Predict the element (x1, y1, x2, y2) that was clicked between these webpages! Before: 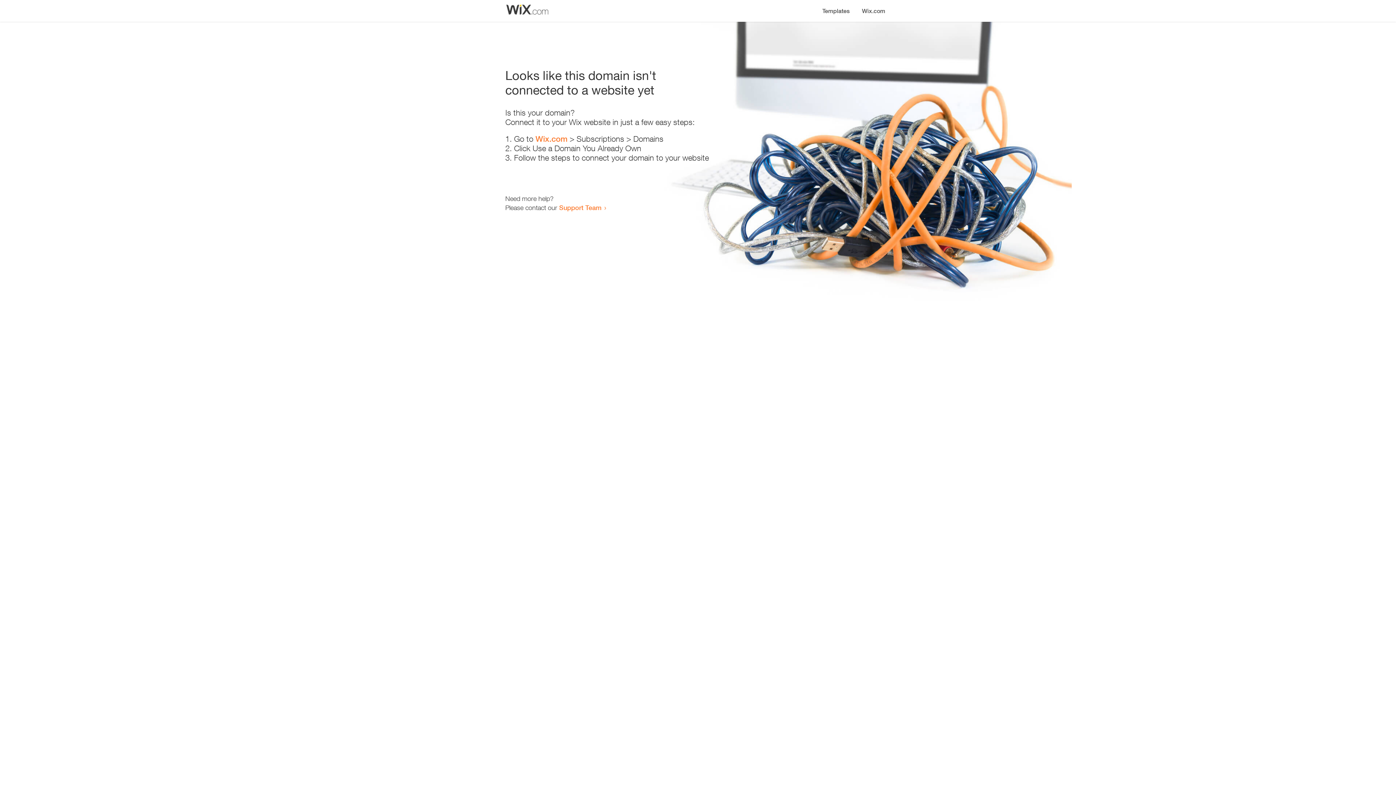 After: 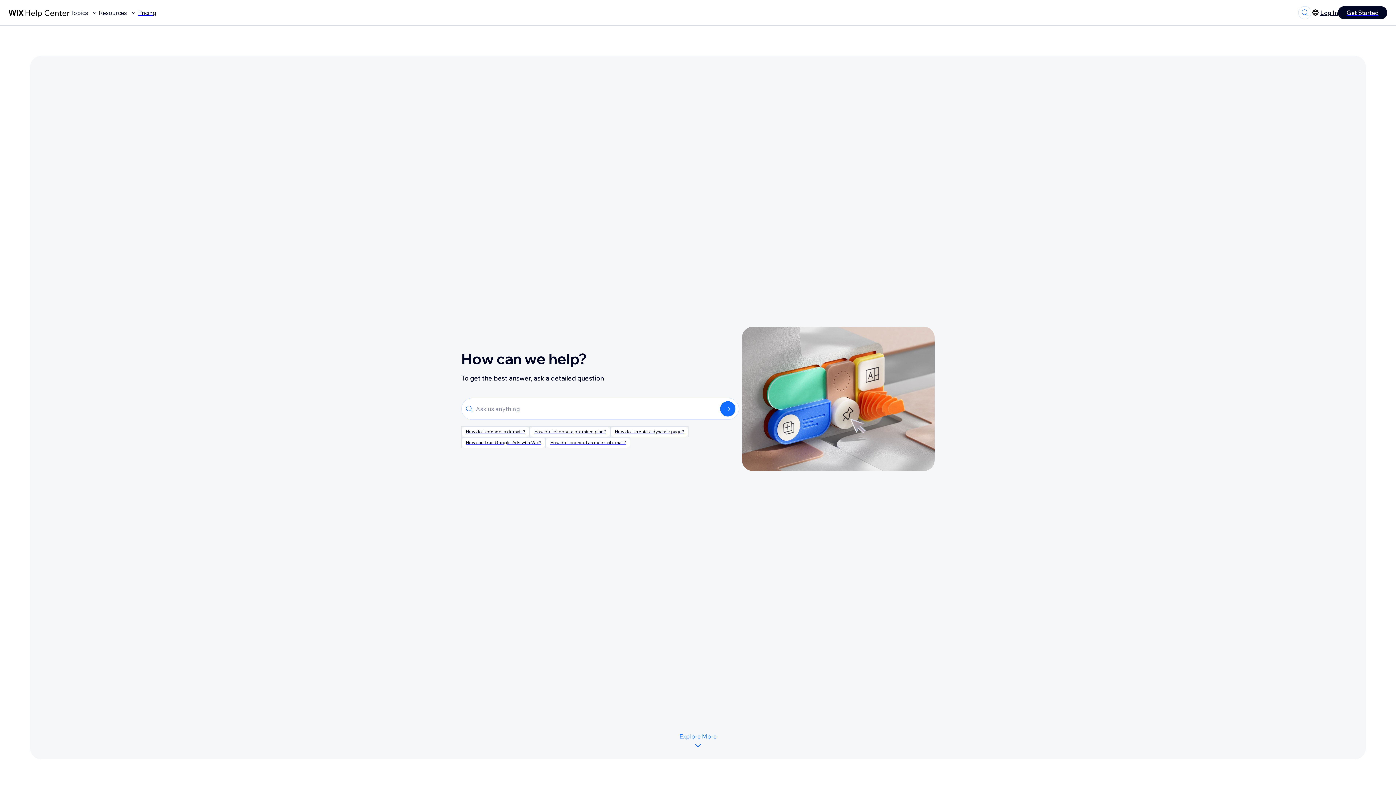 Action: bbox: (559, 203, 601, 211) label: Support Team